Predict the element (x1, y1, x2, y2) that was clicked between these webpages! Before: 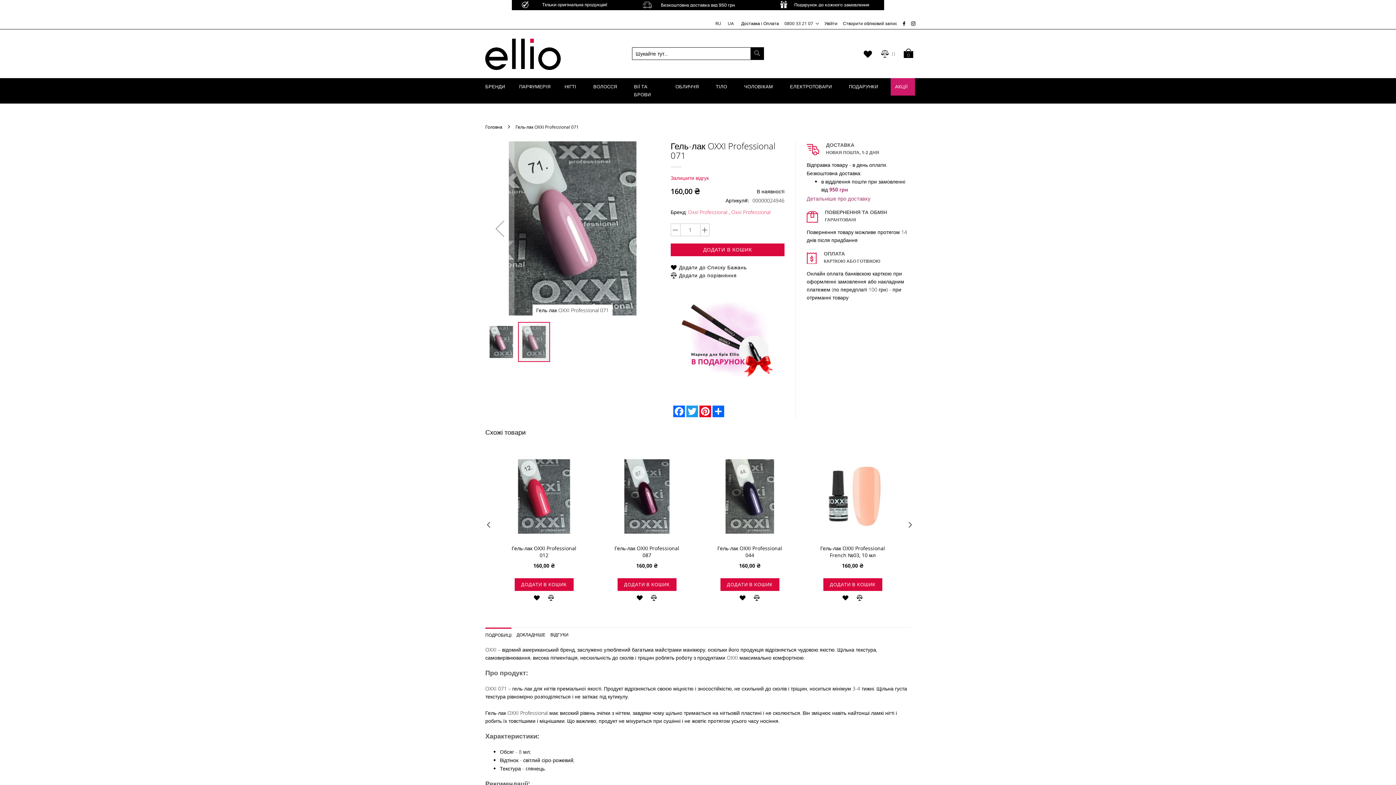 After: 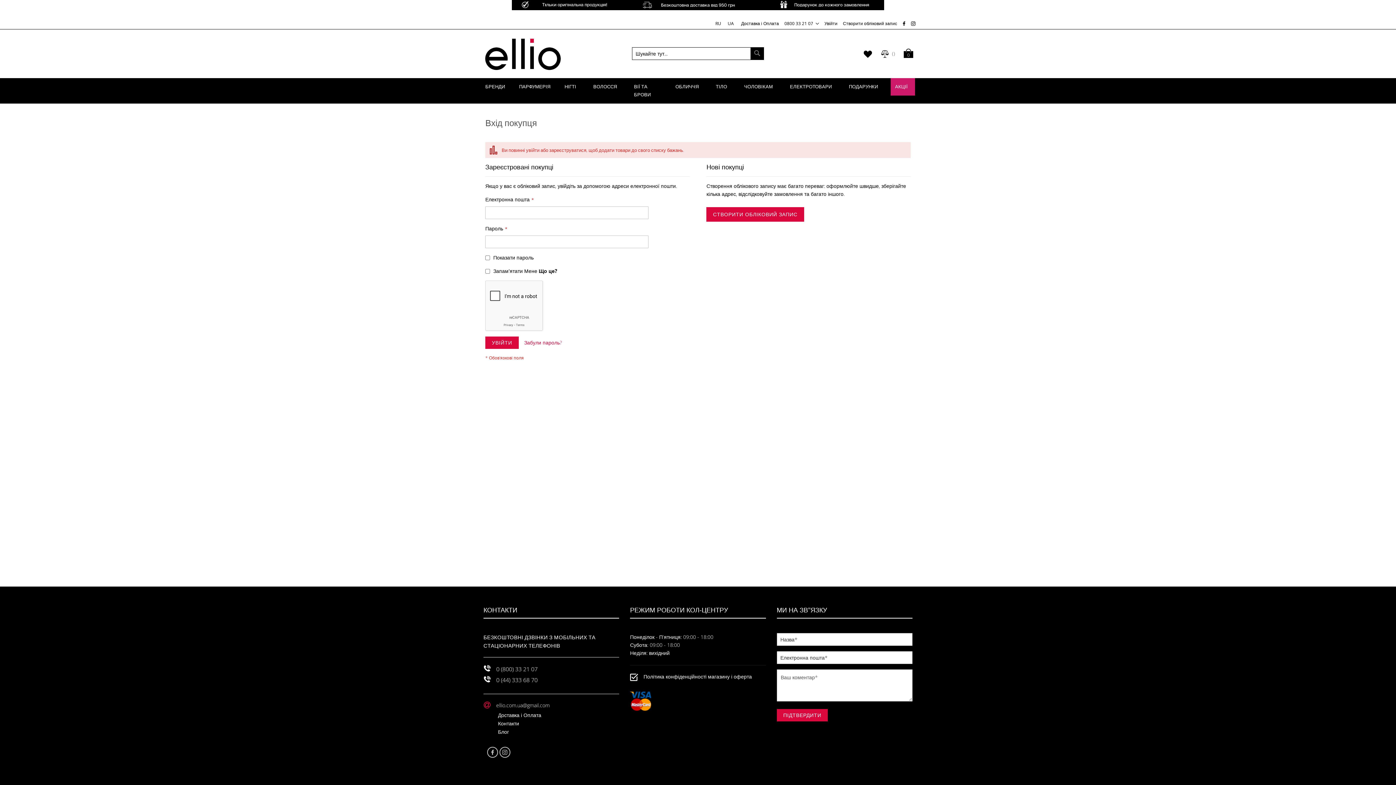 Action: label: ДОДАТИ ДО СПИСКУ БАЖАНЬ bbox: (736, 569, 749, 582)